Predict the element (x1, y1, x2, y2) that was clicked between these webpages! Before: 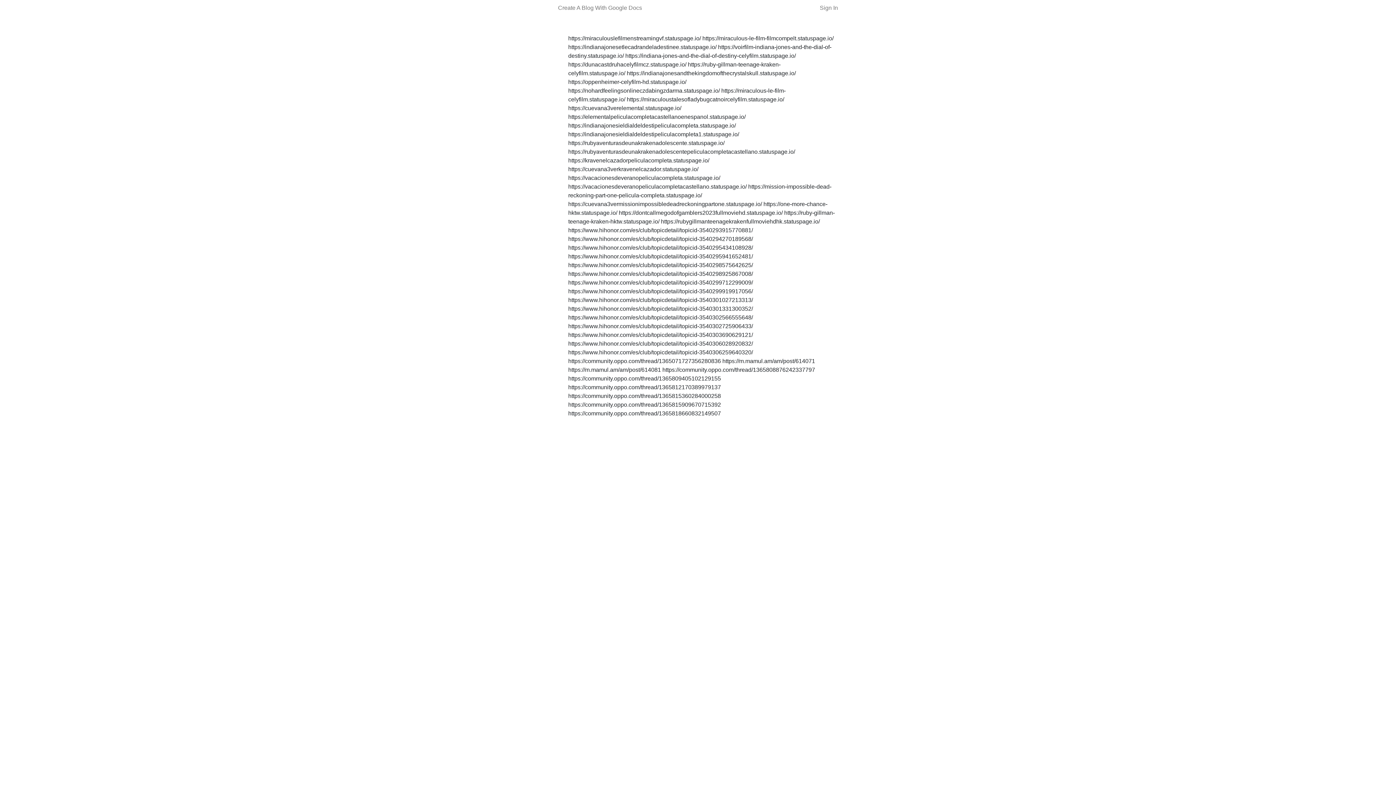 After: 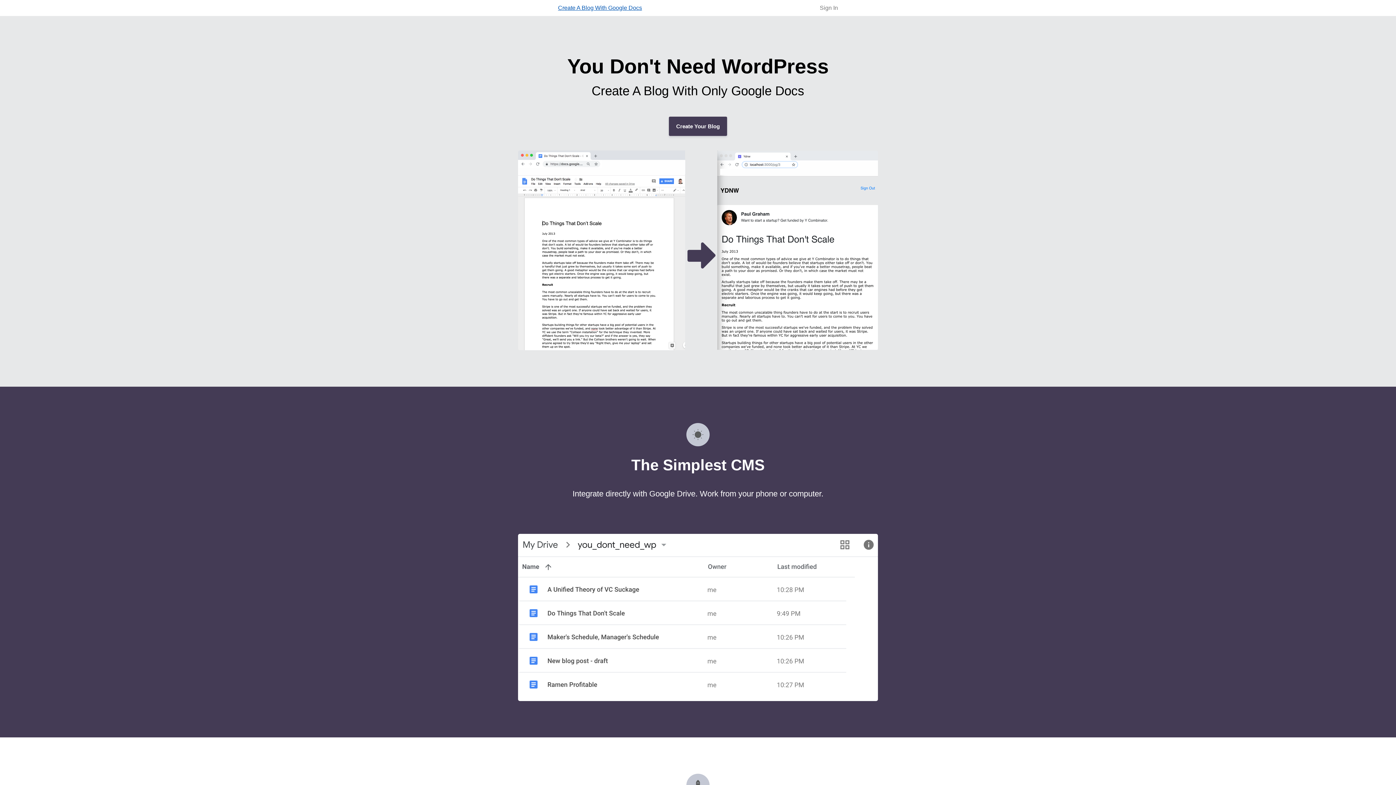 Action: label: Create A Blog With Google Docs bbox: (558, 3, 642, 12)